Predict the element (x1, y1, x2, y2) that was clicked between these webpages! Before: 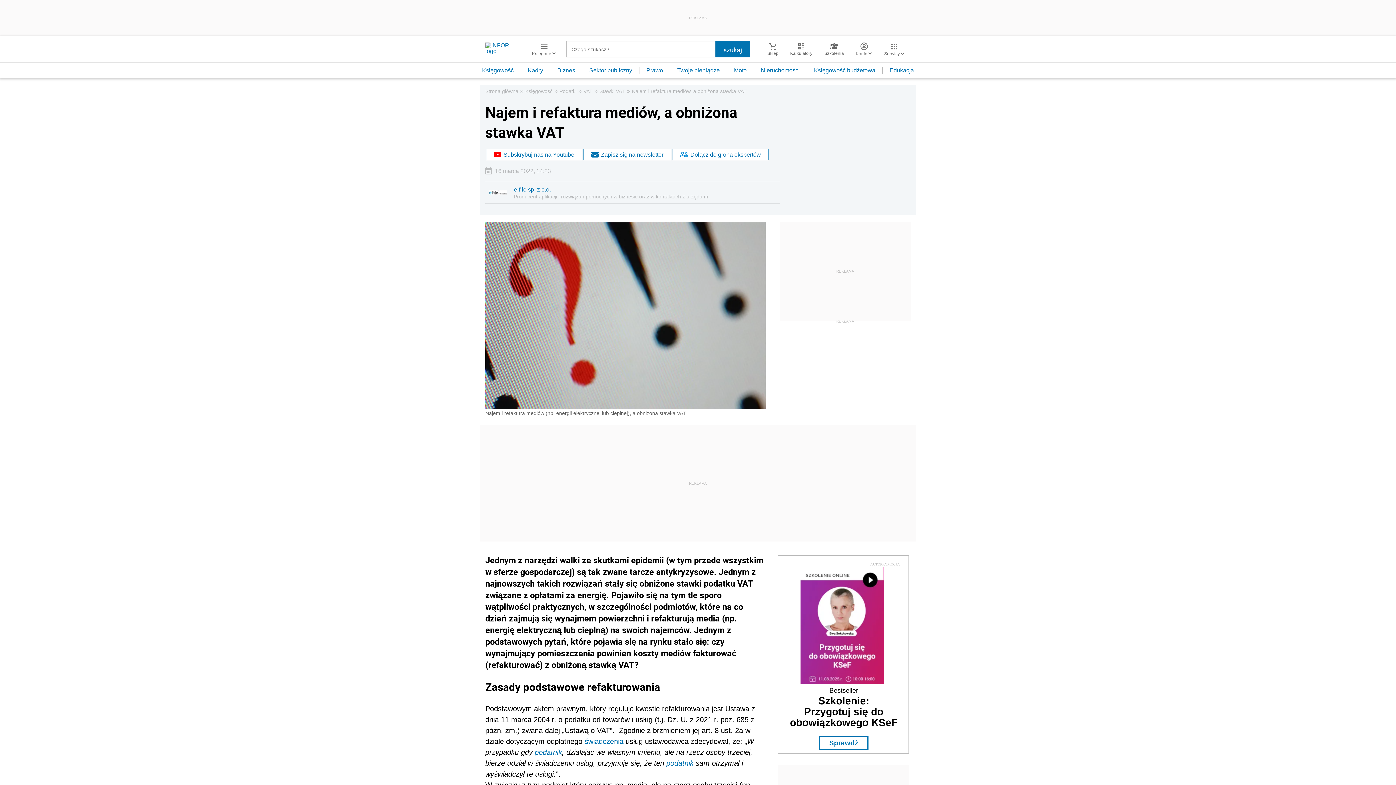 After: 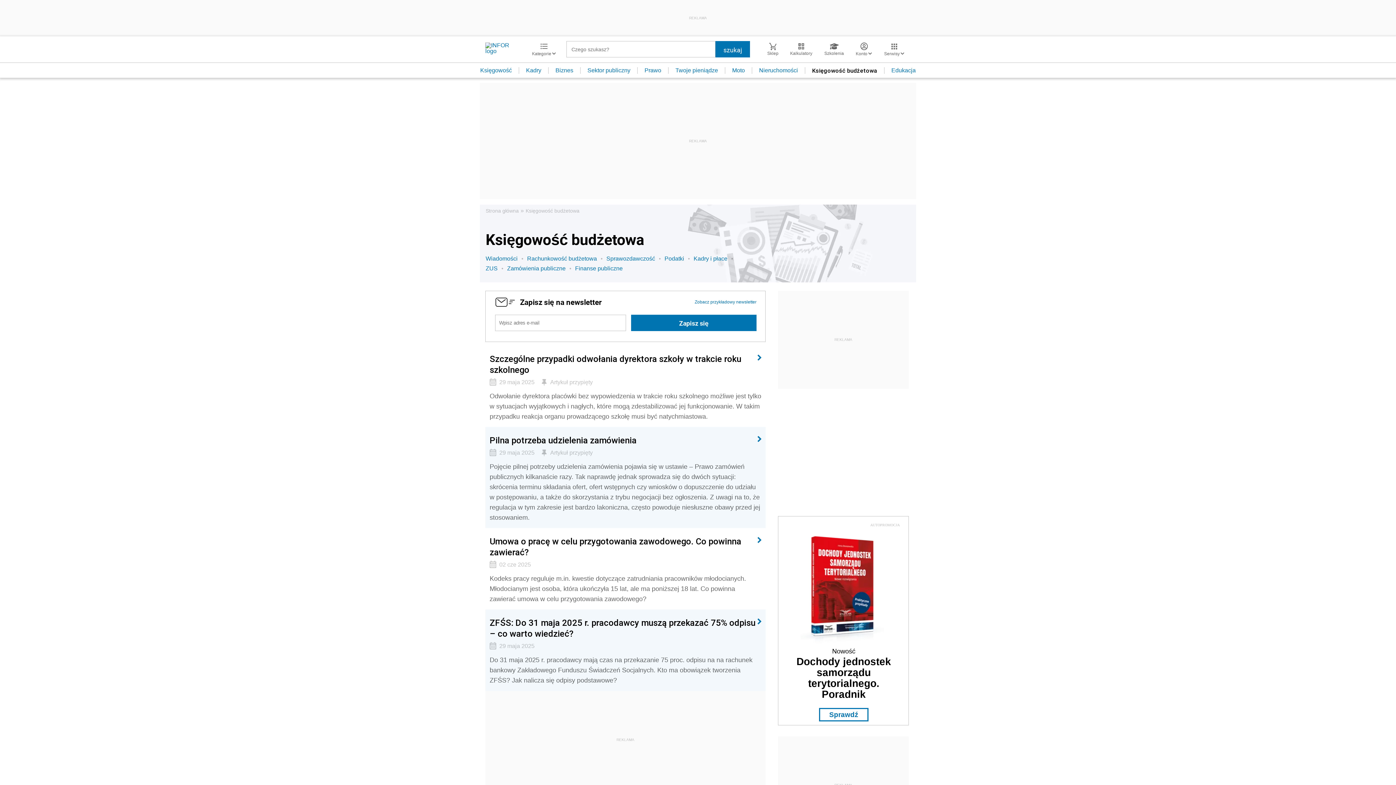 Action: label: Księgowość budżetowa bbox: (807, 67, 882, 73)